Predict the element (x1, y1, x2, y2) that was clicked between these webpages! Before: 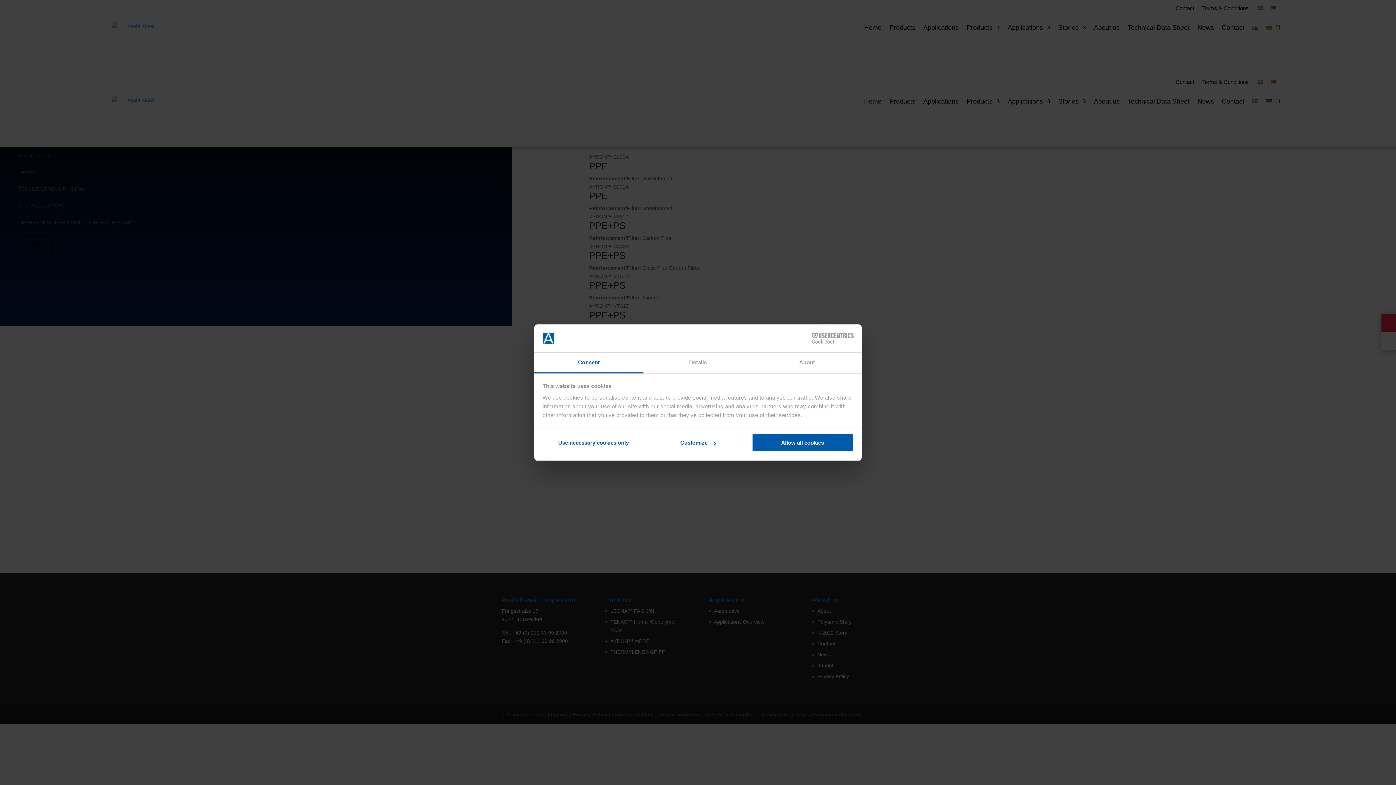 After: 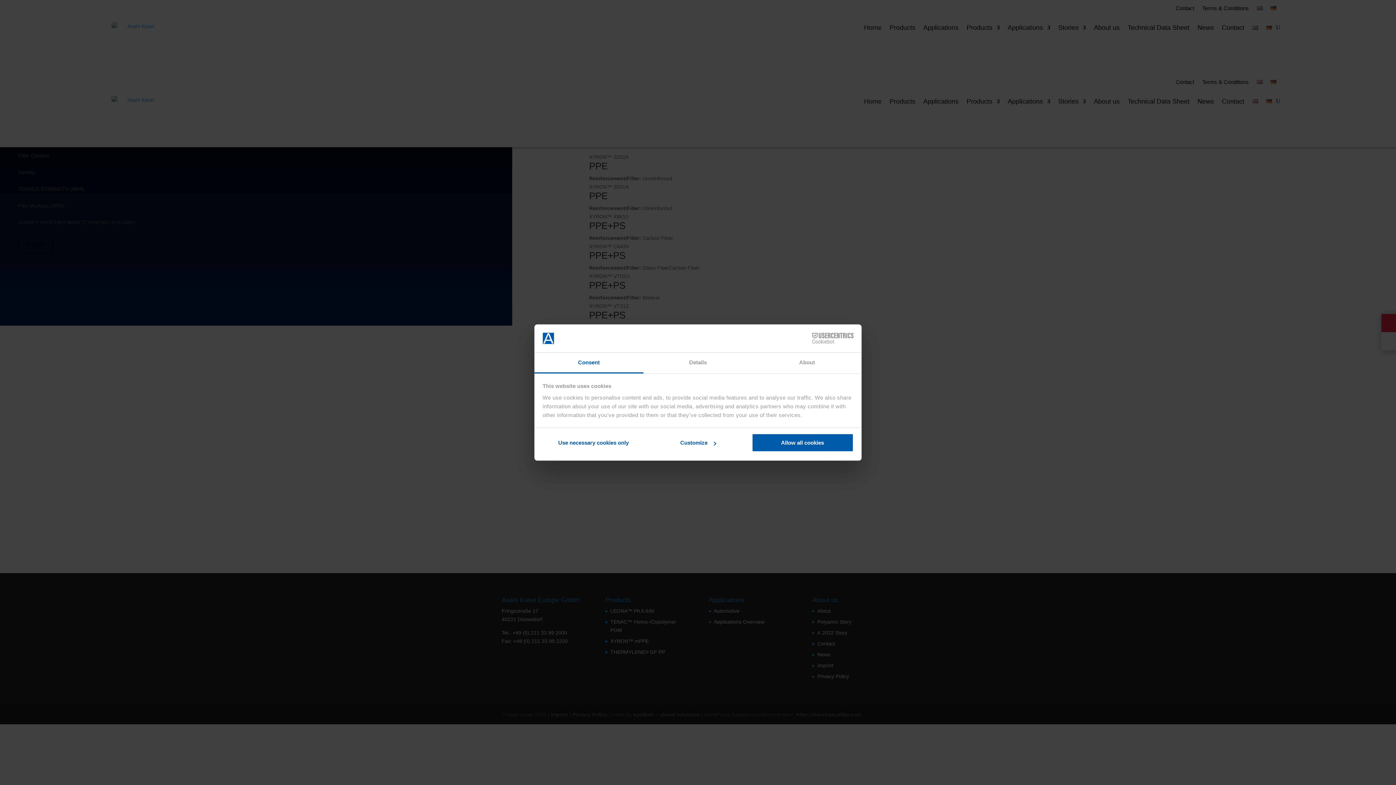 Action: label: Consent bbox: (534, 352, 643, 373)